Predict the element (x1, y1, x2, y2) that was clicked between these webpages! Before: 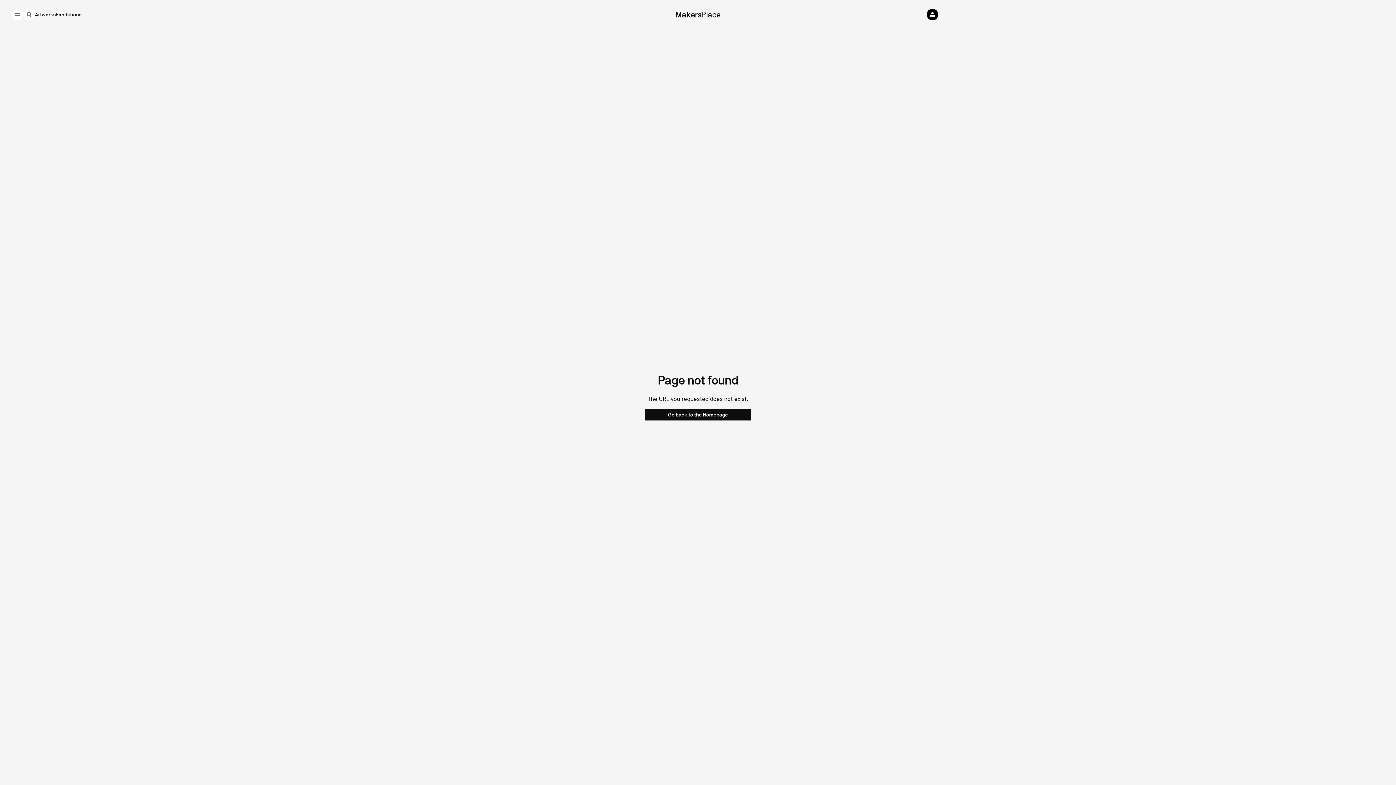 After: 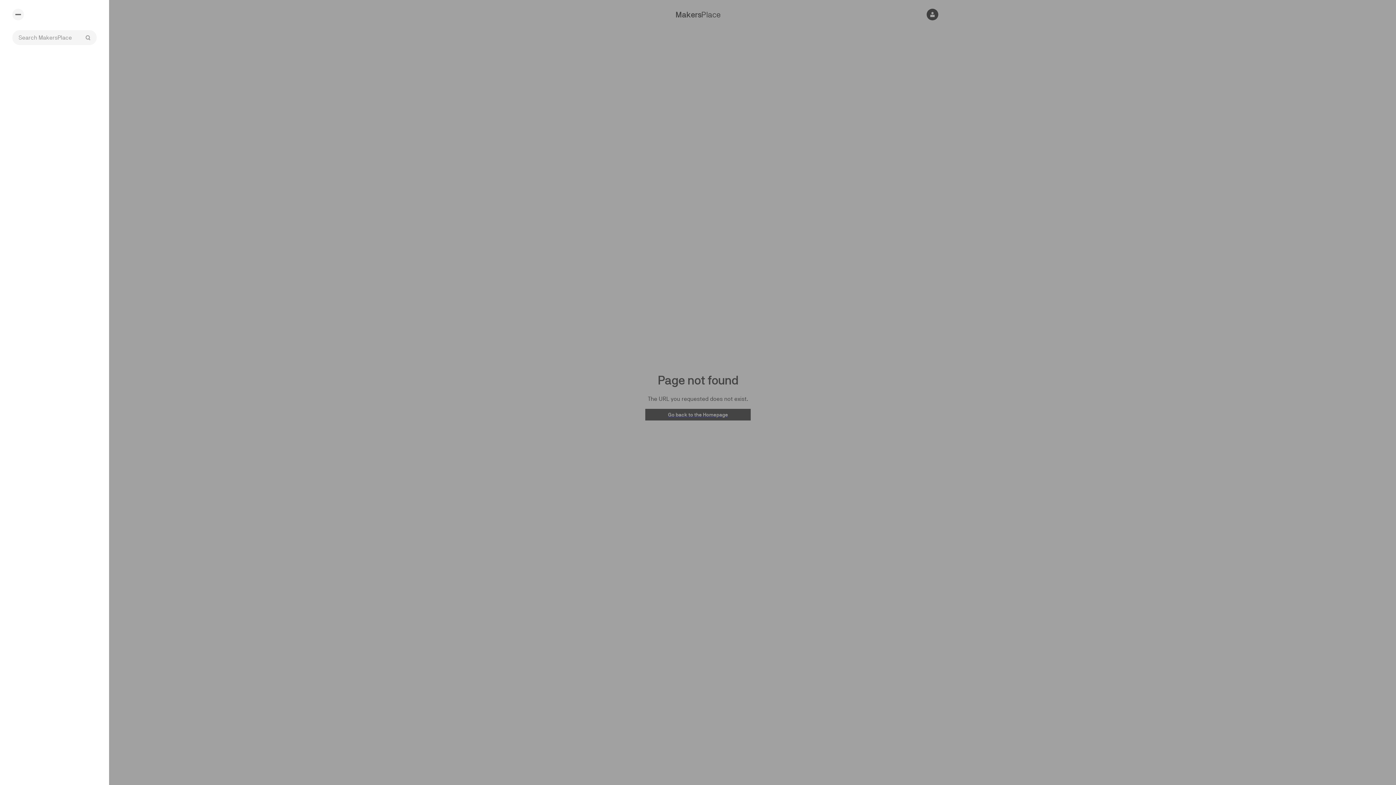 Action: bbox: (23, 8, 34, 20)